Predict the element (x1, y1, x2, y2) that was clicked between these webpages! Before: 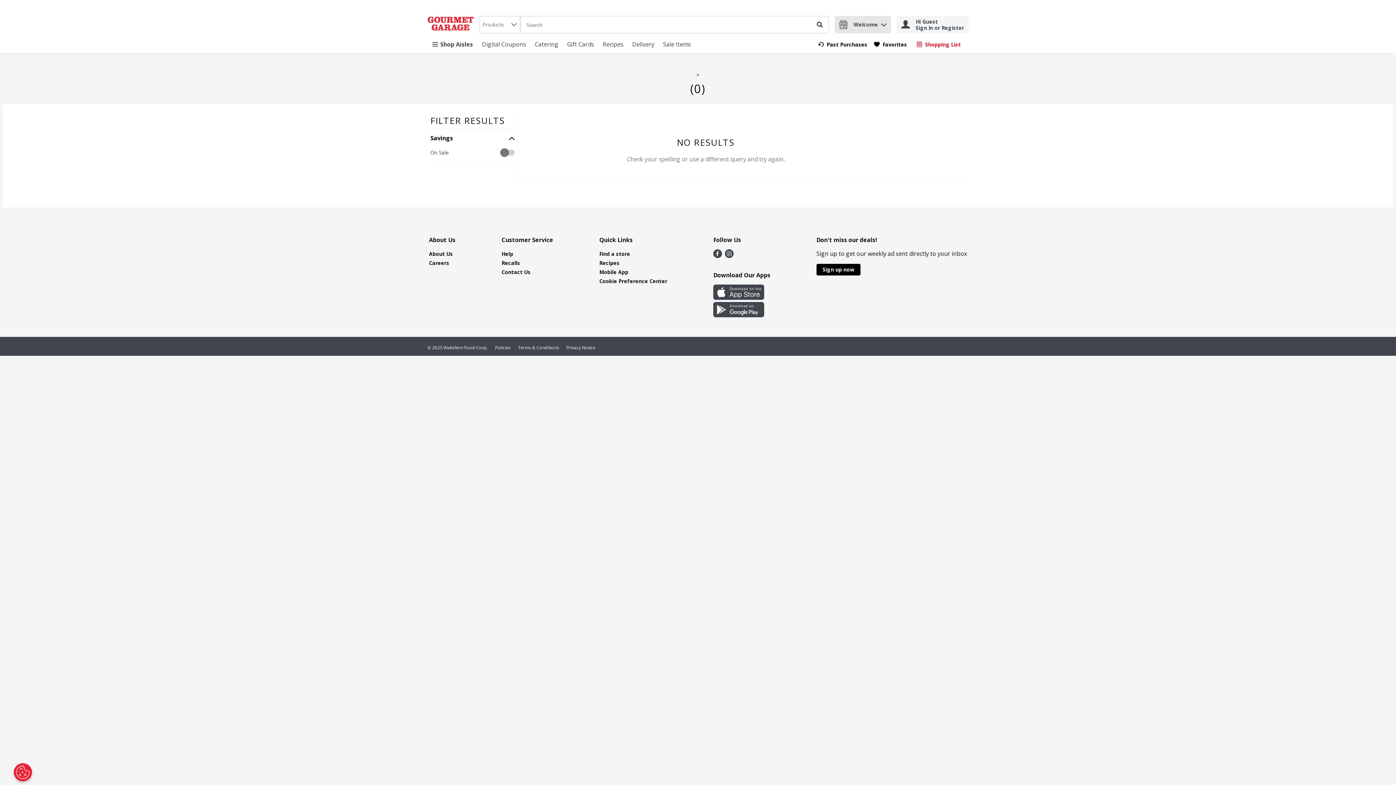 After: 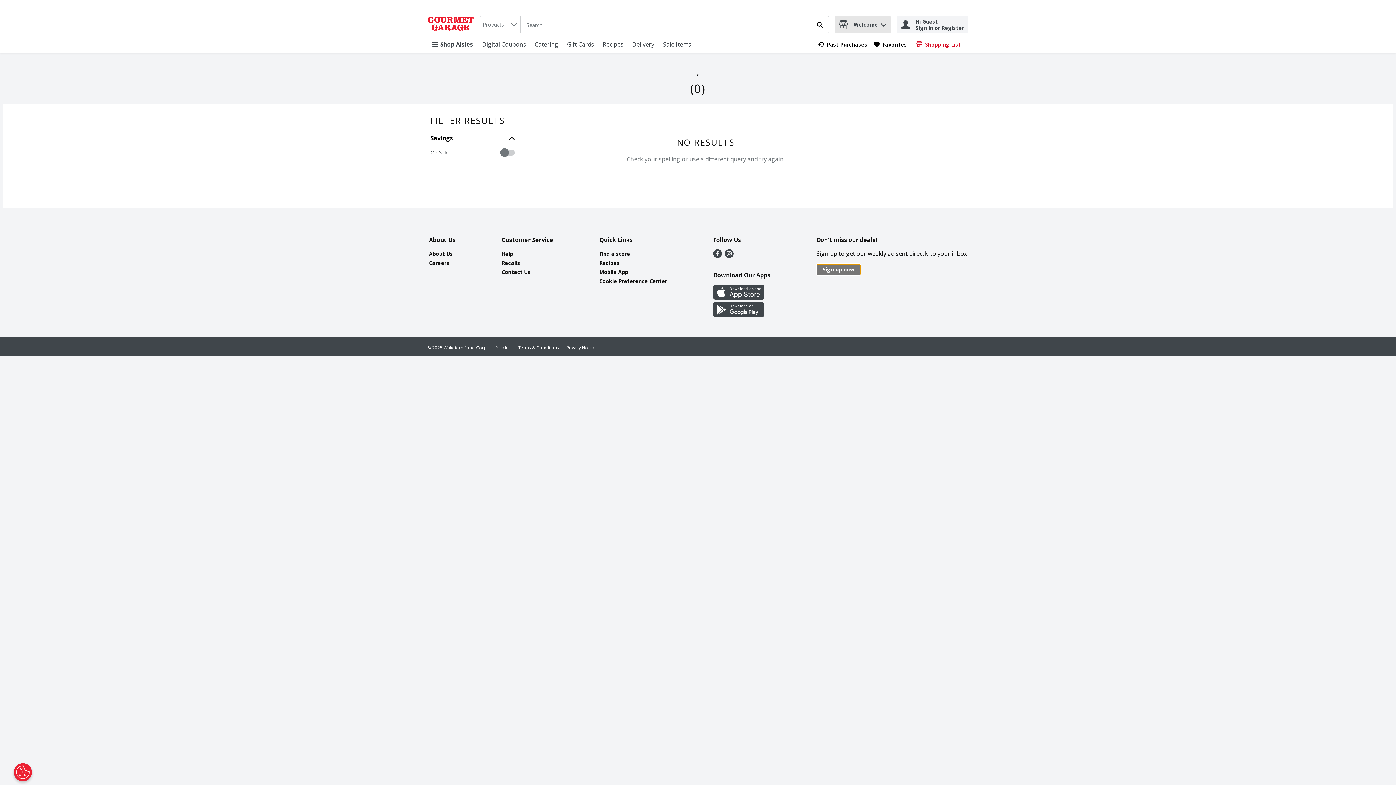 Action: label: Link bbox: (816, 265, 860, 273)